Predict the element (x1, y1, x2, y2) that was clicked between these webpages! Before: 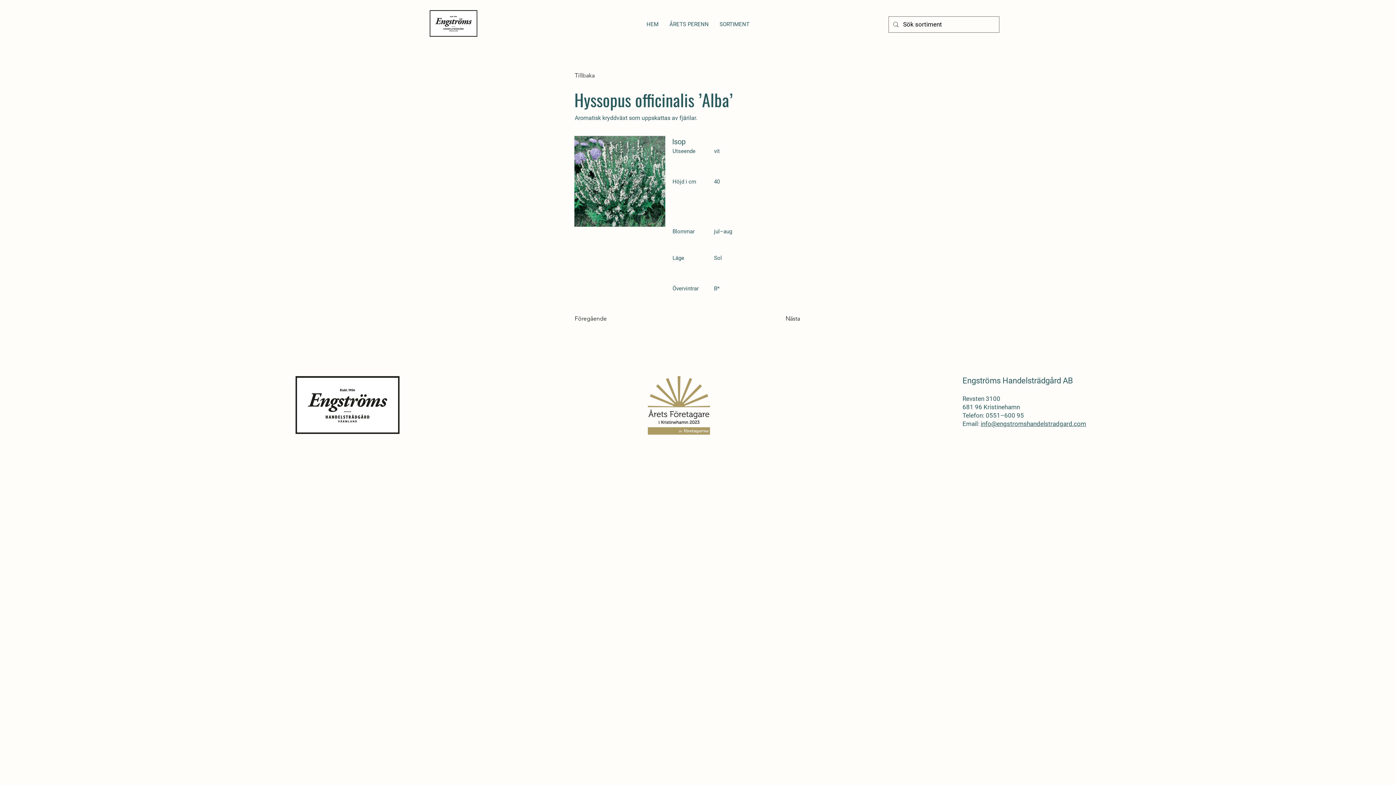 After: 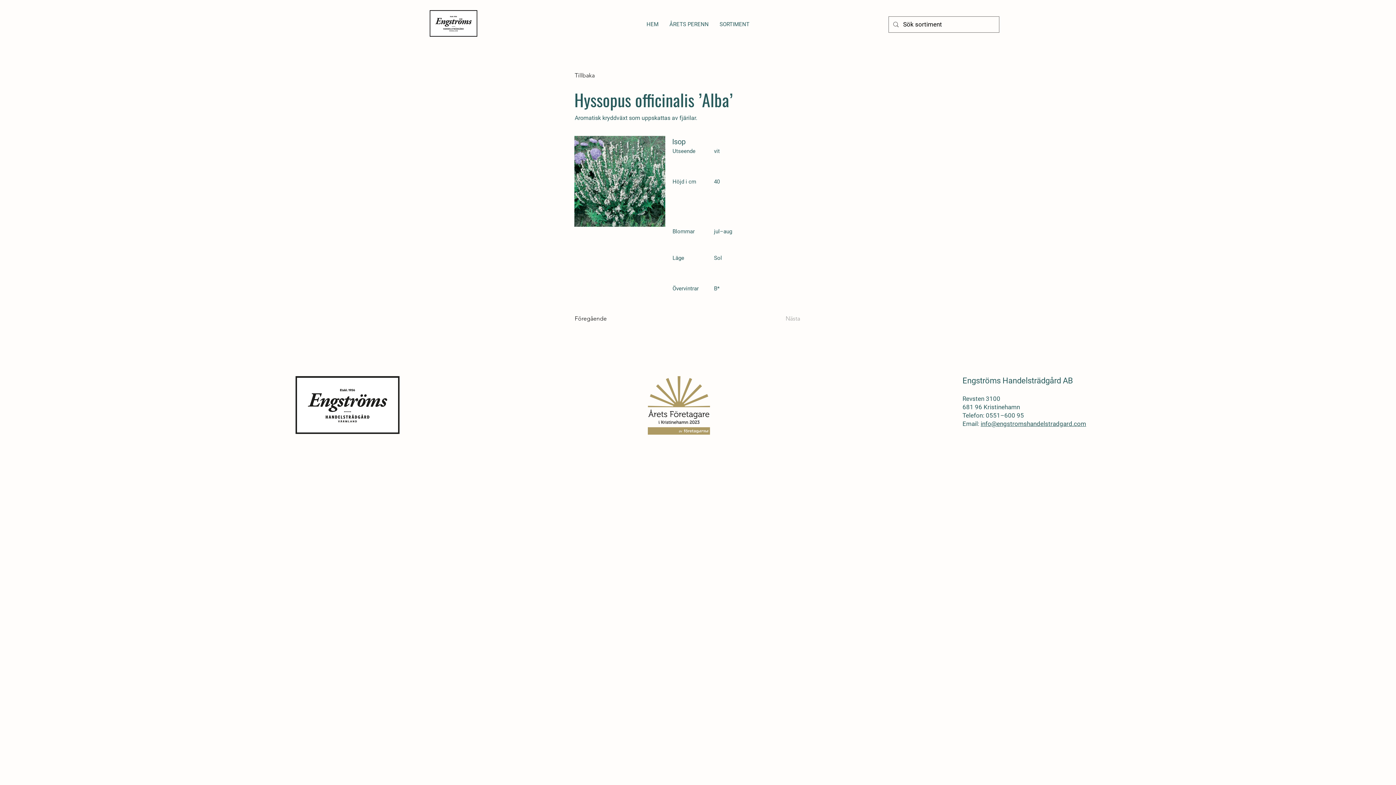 Action: bbox: (785, 311, 822, 326) label: Nästa